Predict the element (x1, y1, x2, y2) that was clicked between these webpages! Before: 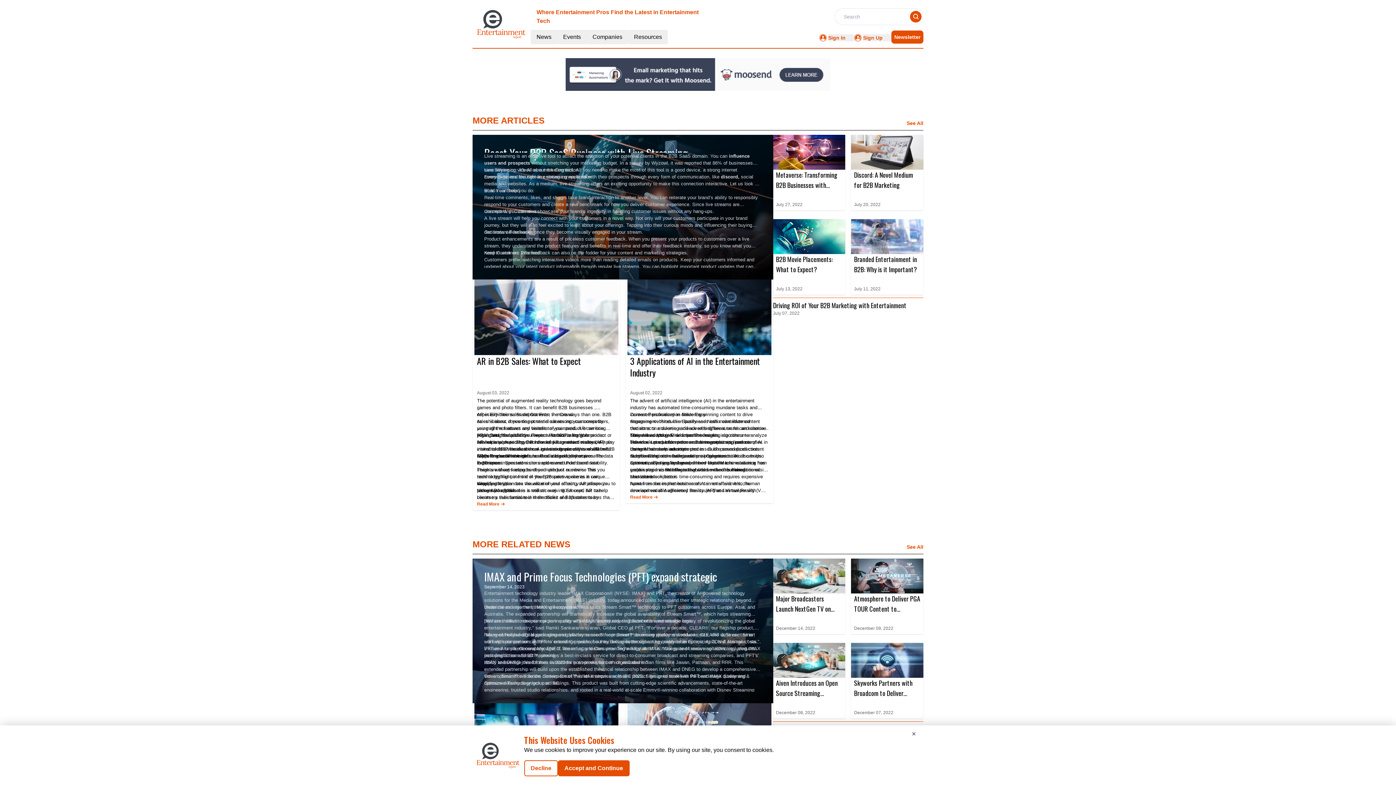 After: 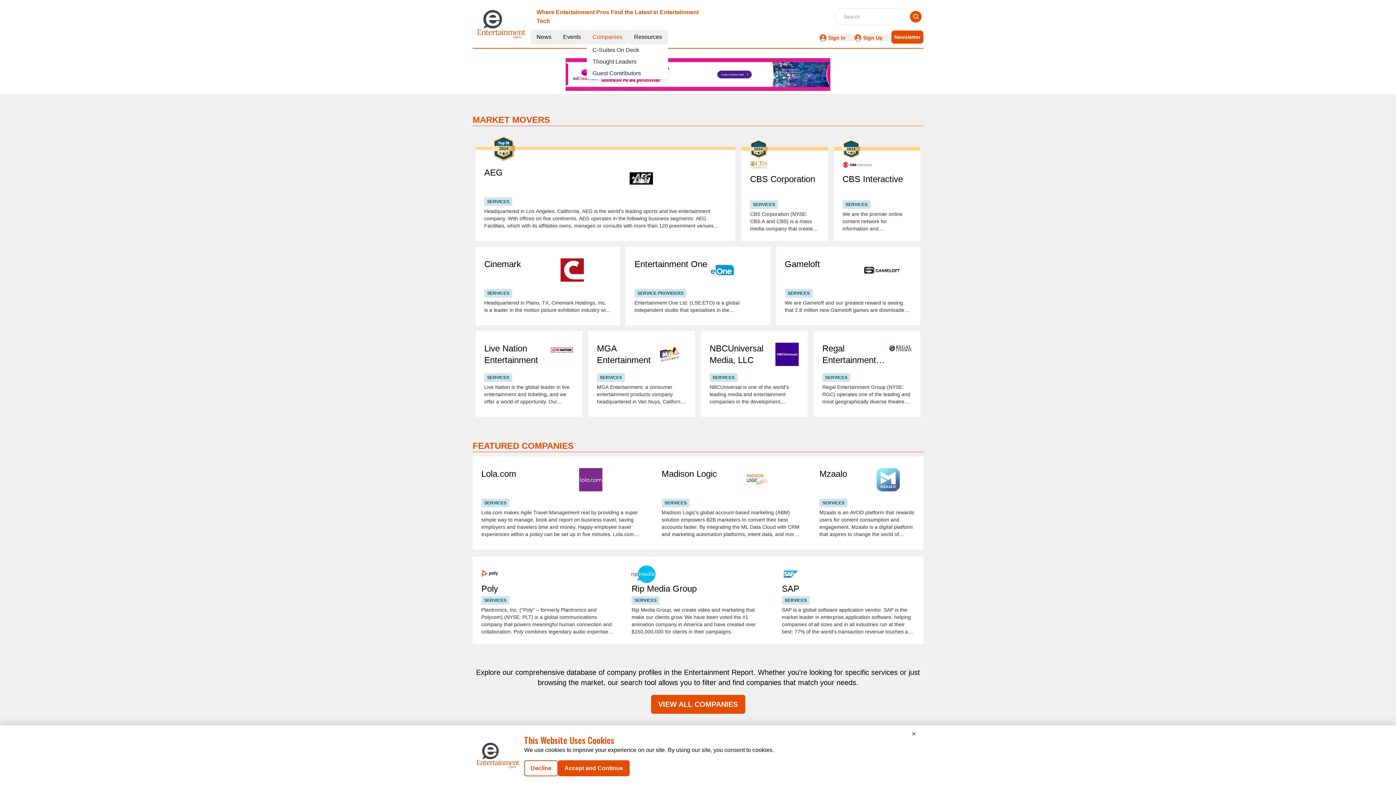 Action: label: Companies bbox: (592, 33, 622, 40)